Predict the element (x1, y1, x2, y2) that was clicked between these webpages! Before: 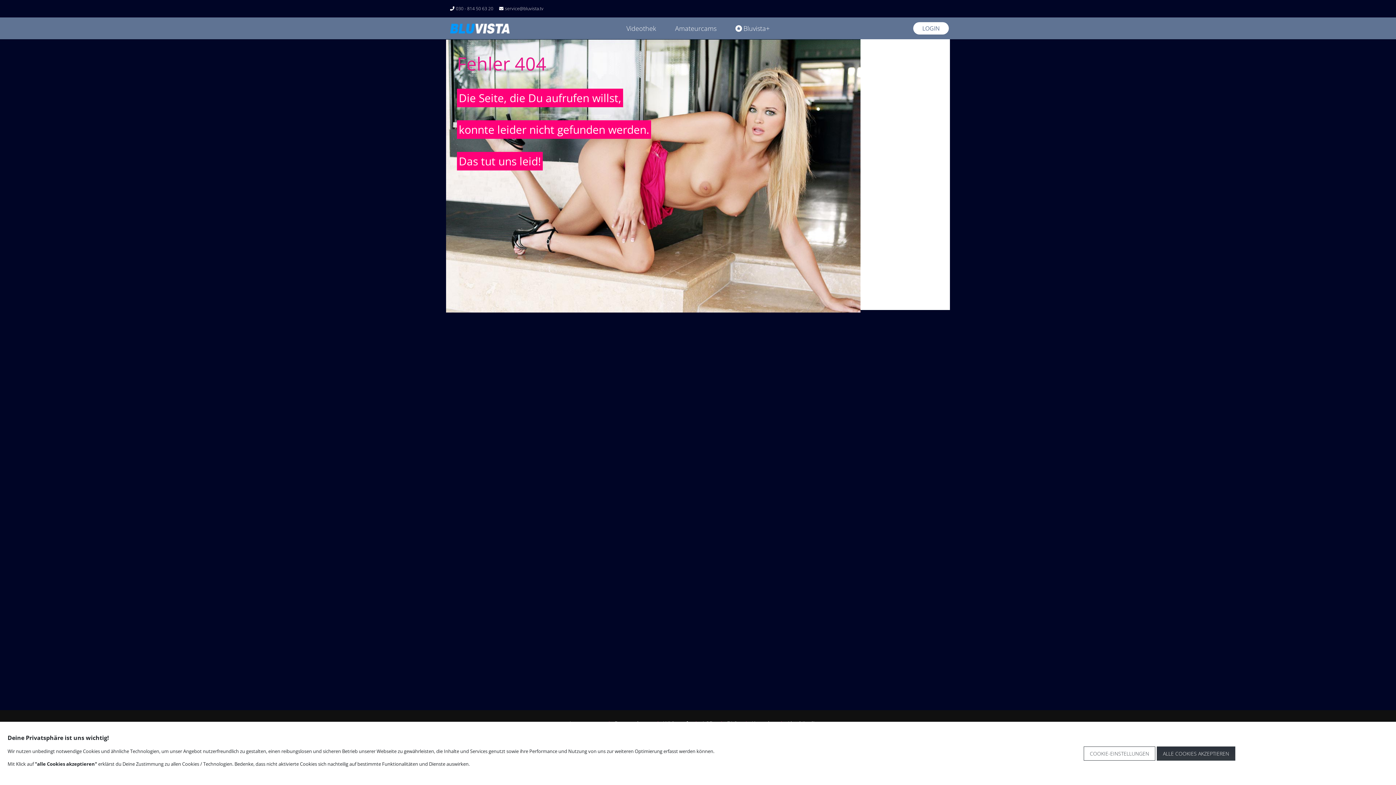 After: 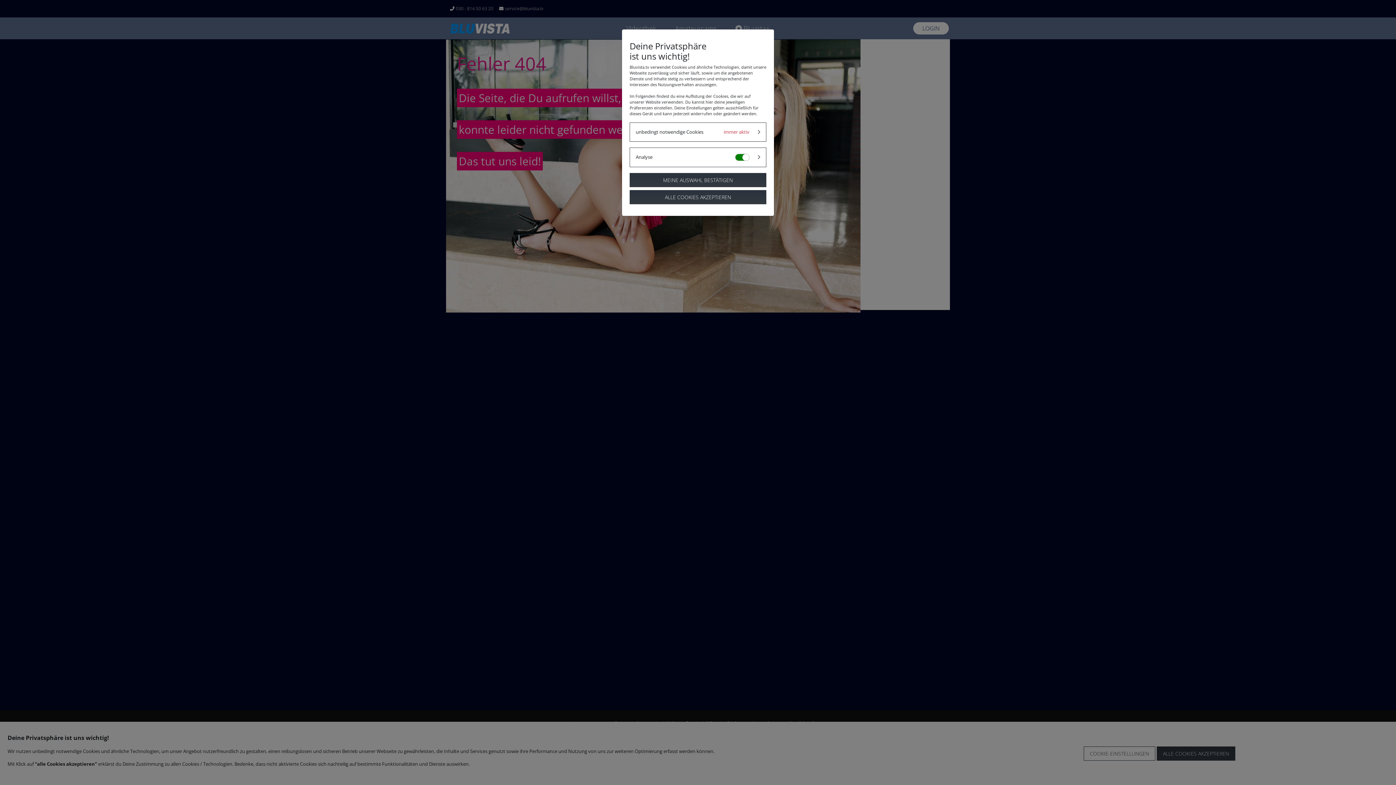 Action: label: COOKIE-EINSTELLUNGEN bbox: (1083, 746, 1155, 760)